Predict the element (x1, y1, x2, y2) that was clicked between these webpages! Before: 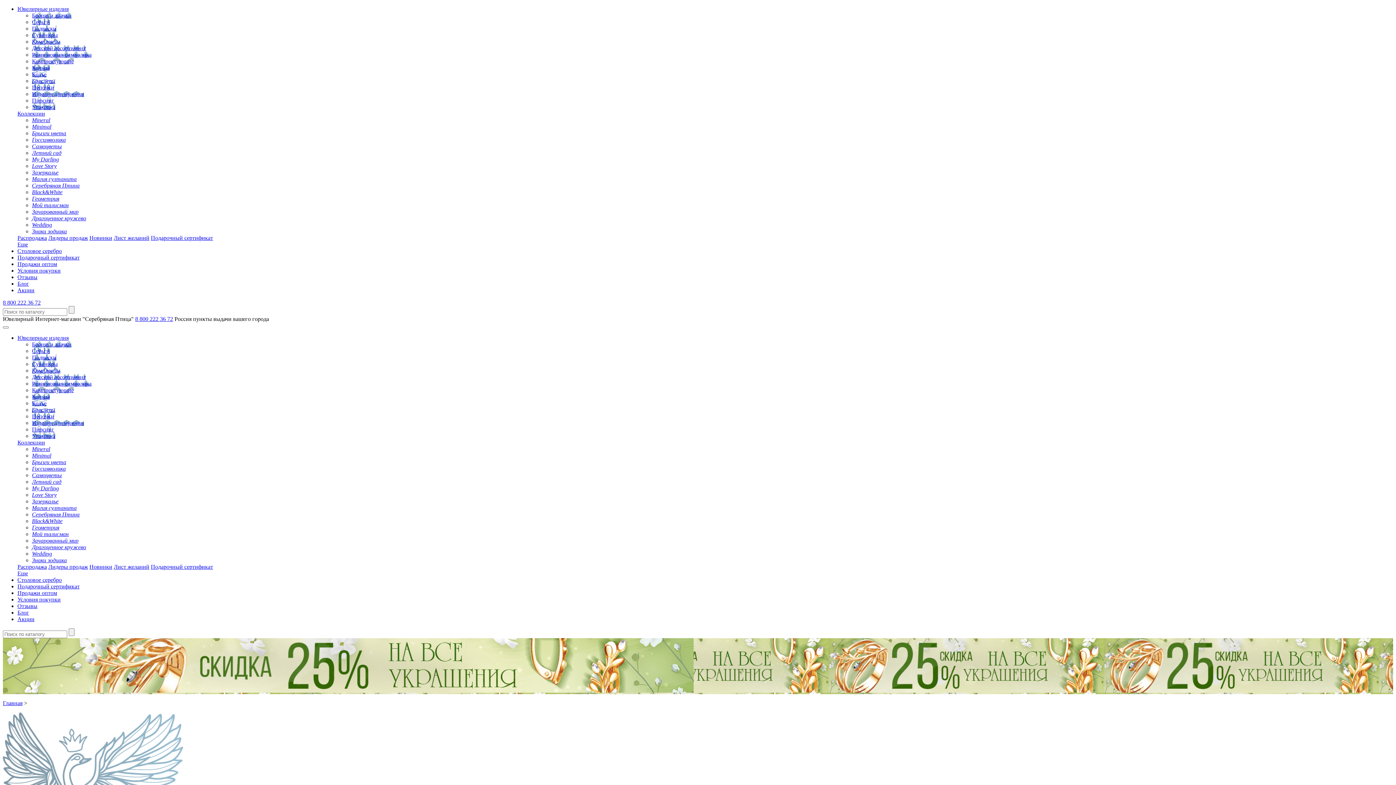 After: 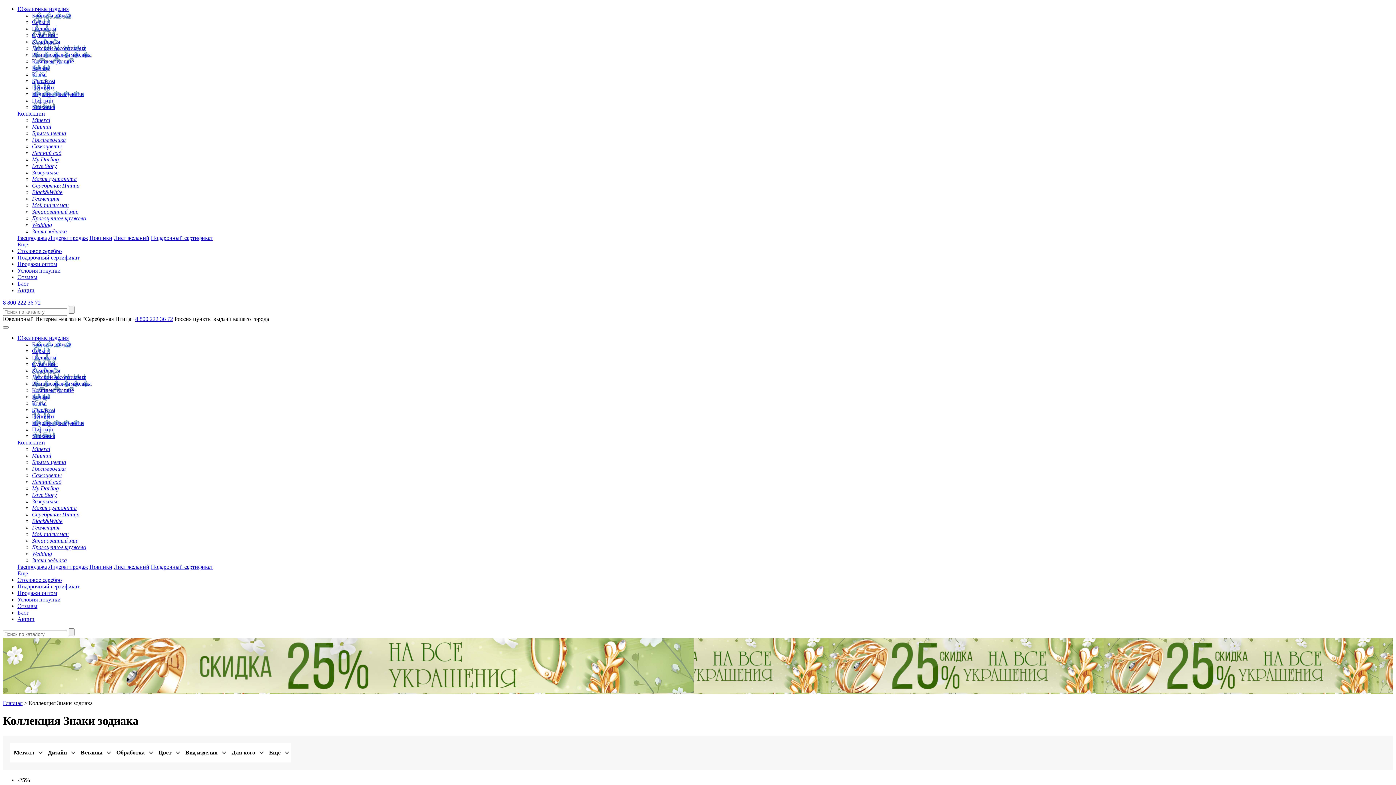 Action: bbox: (32, 228, 66, 234) label: Знаки зодиака